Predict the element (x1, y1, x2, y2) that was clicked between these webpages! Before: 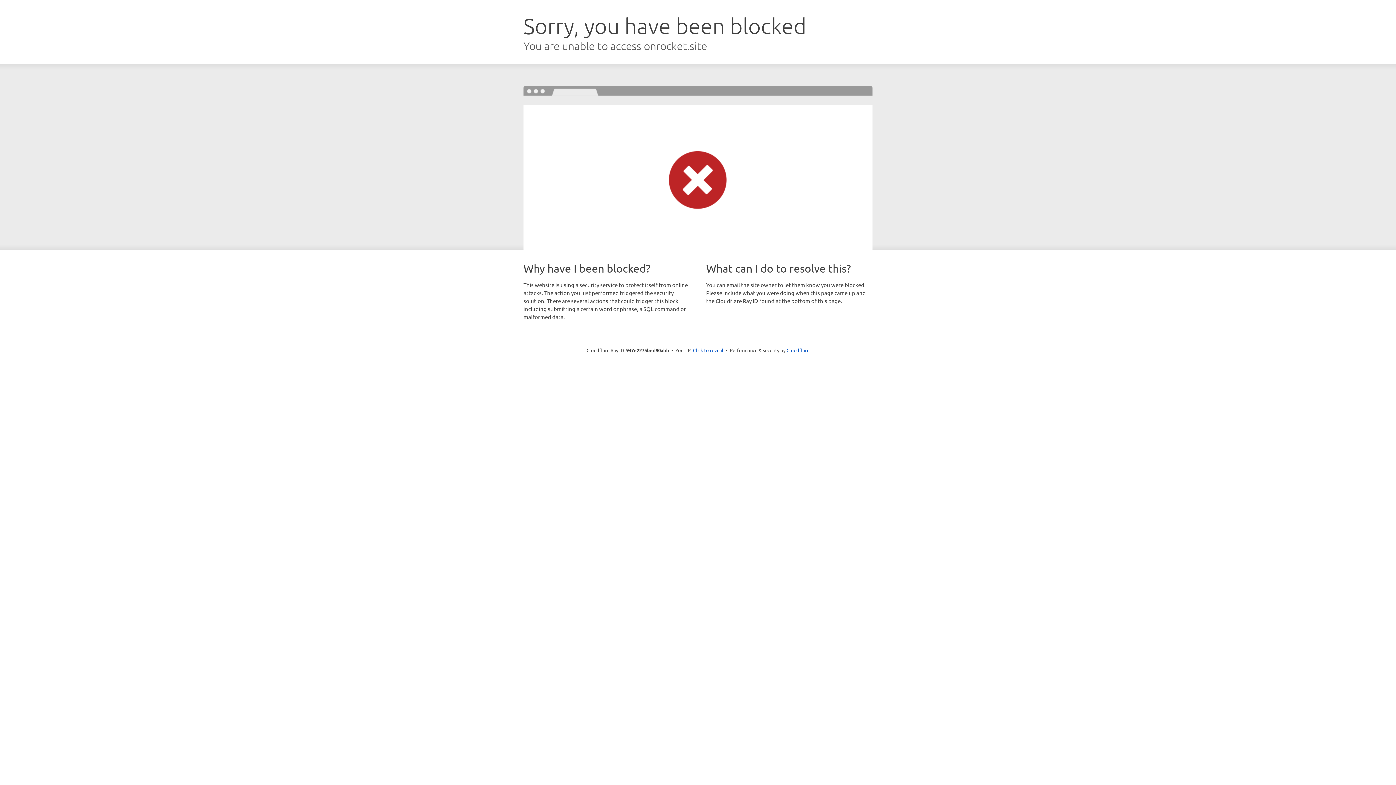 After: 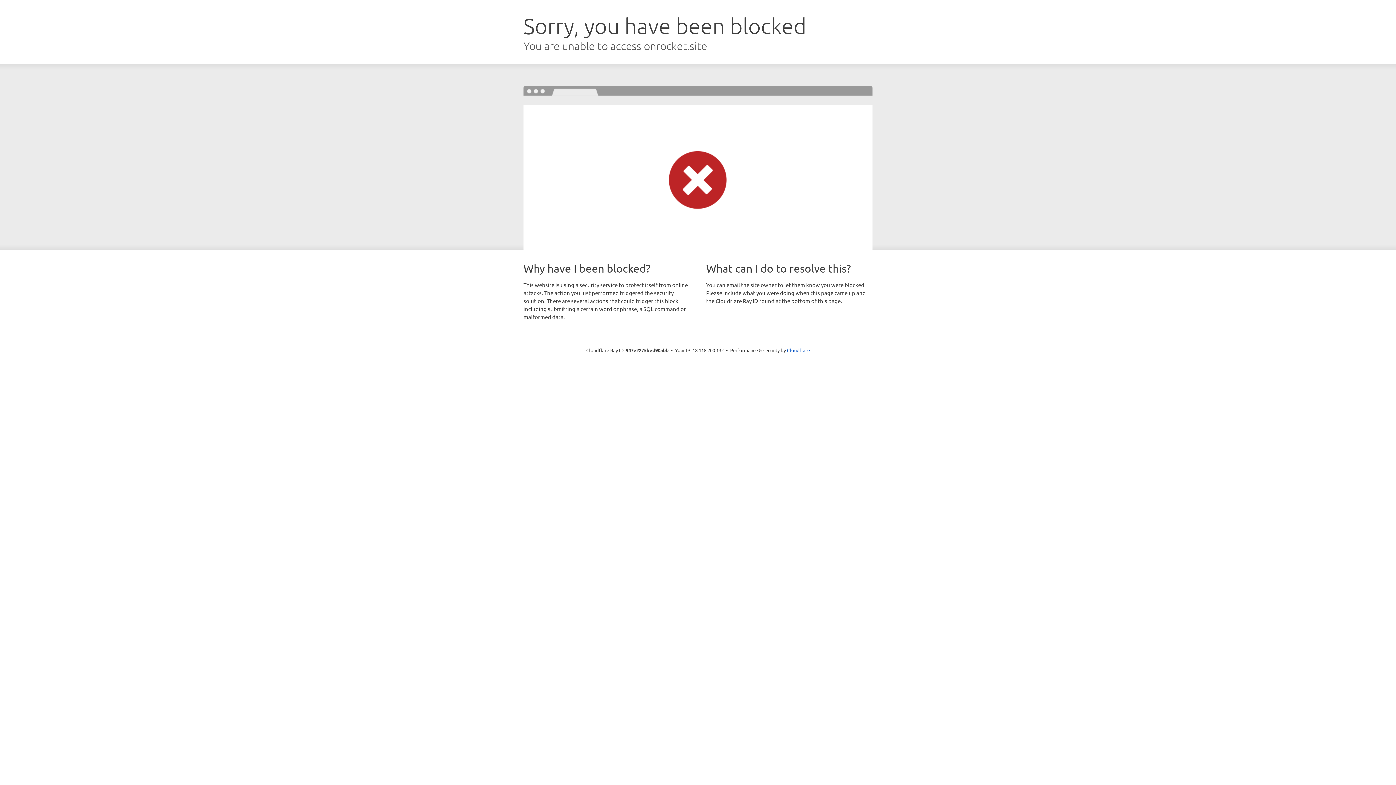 Action: bbox: (693, 346, 723, 353) label: Click to reveal